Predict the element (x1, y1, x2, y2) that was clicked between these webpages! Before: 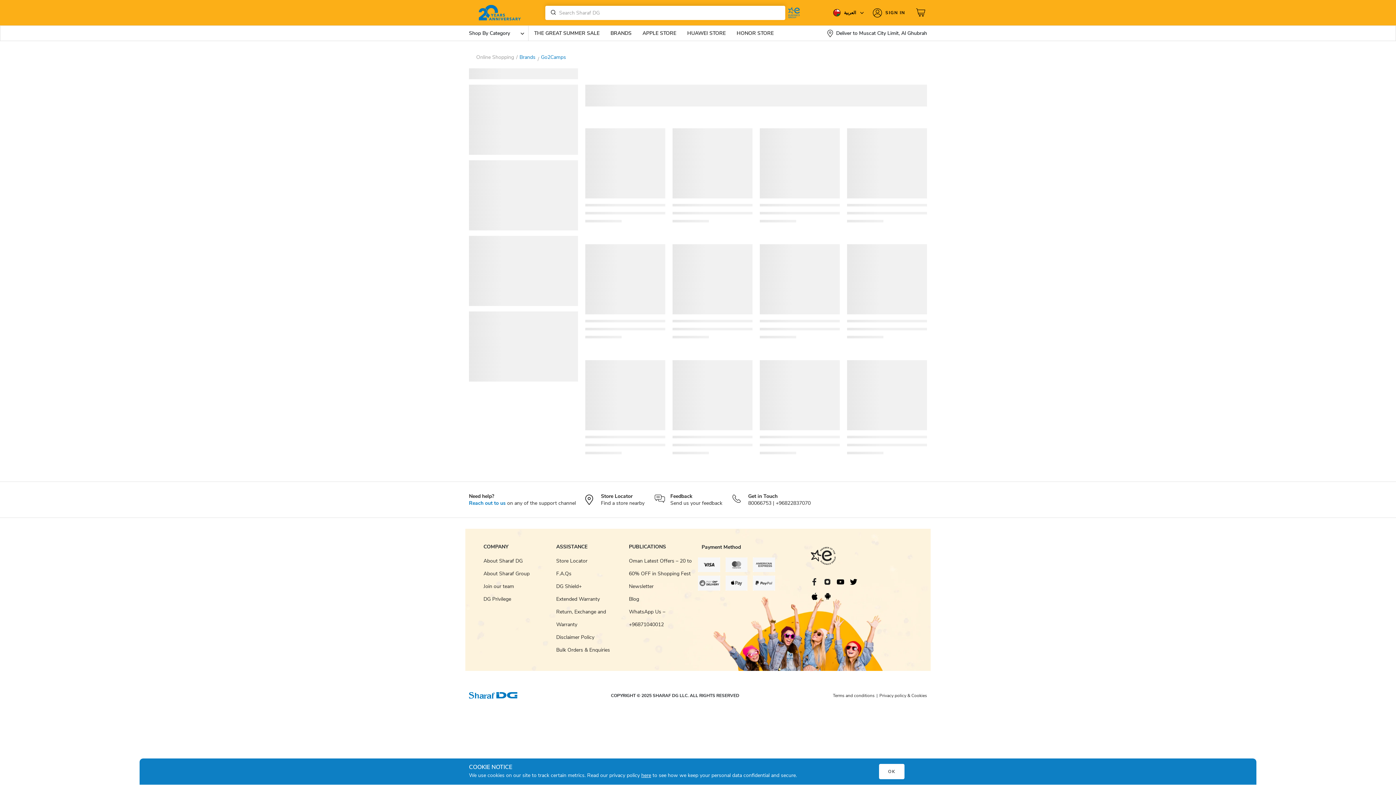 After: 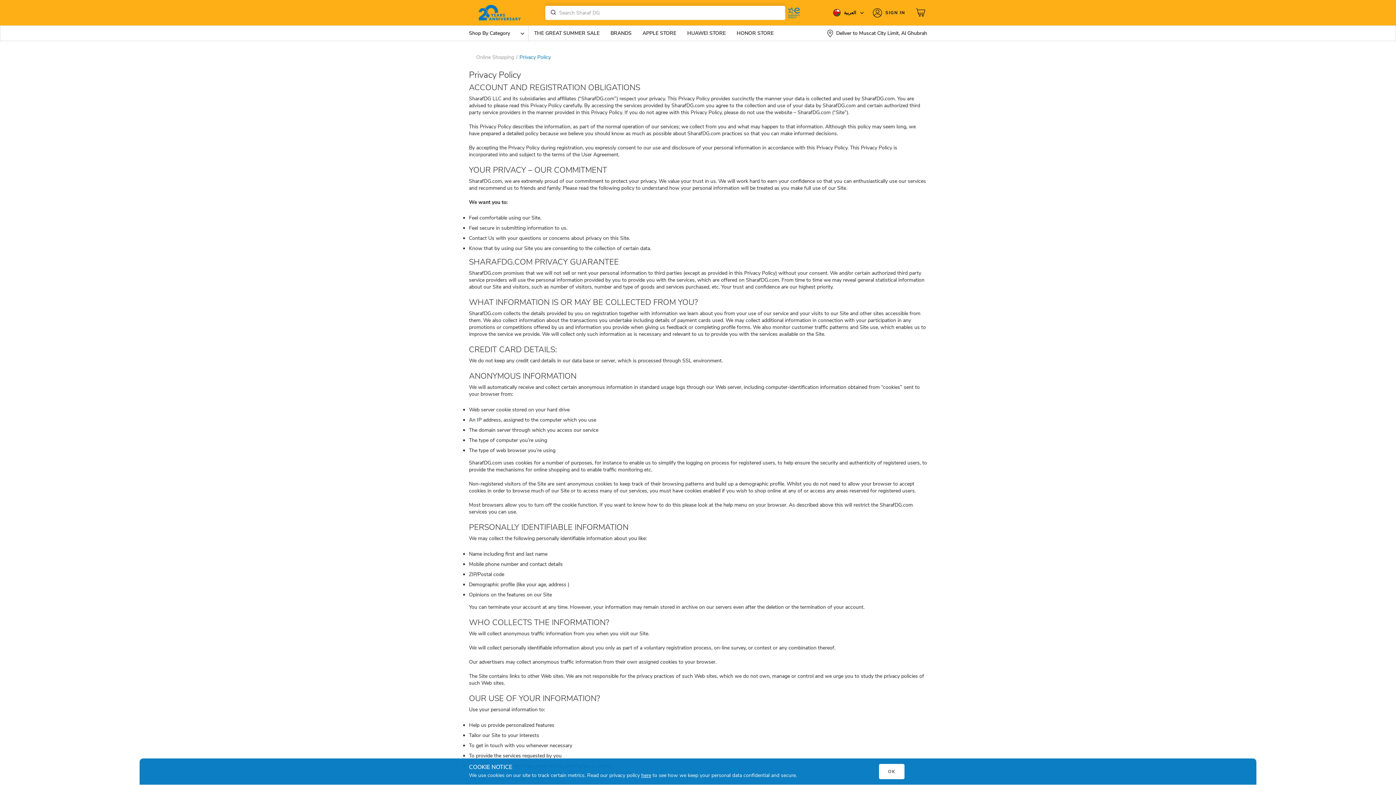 Action: bbox: (879, 692, 927, 698) label: Privacy policy & Cookies